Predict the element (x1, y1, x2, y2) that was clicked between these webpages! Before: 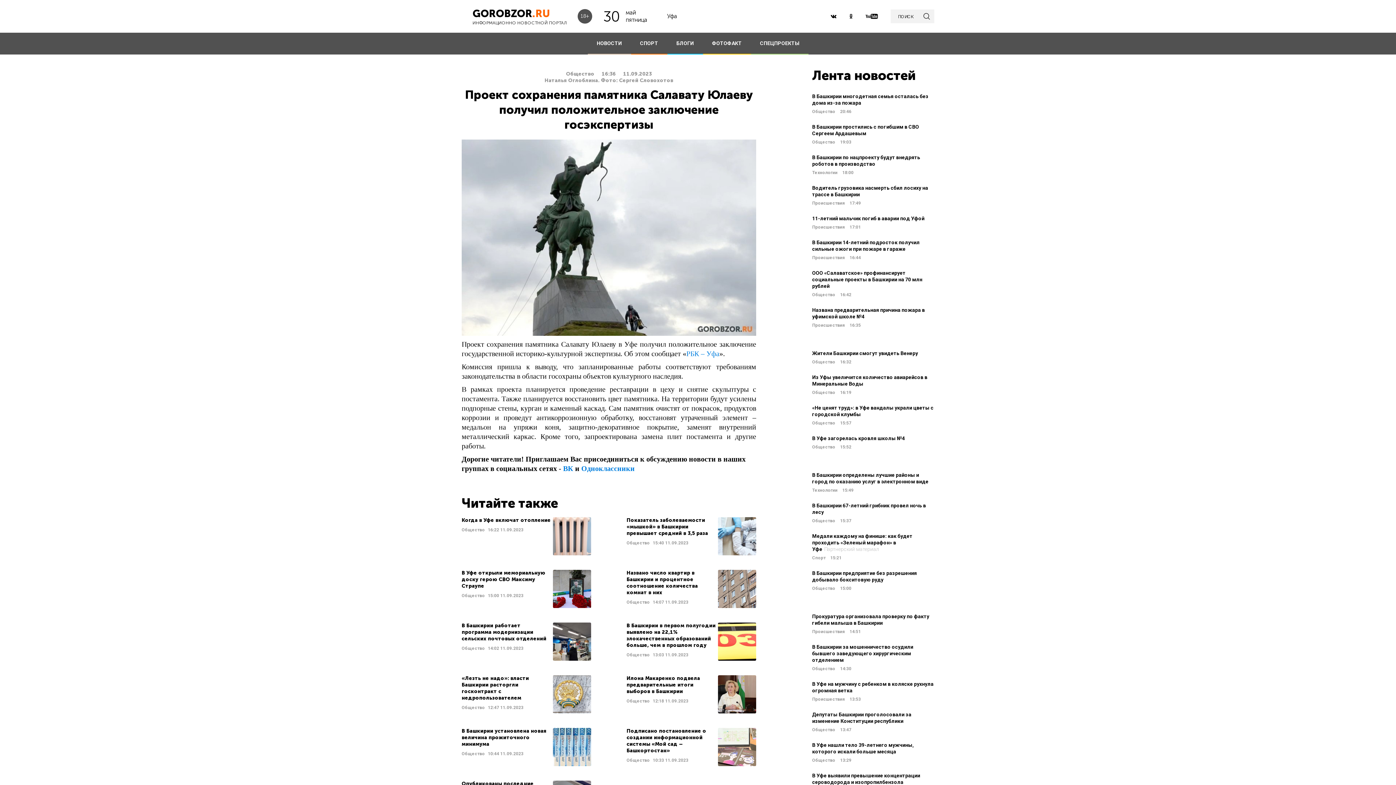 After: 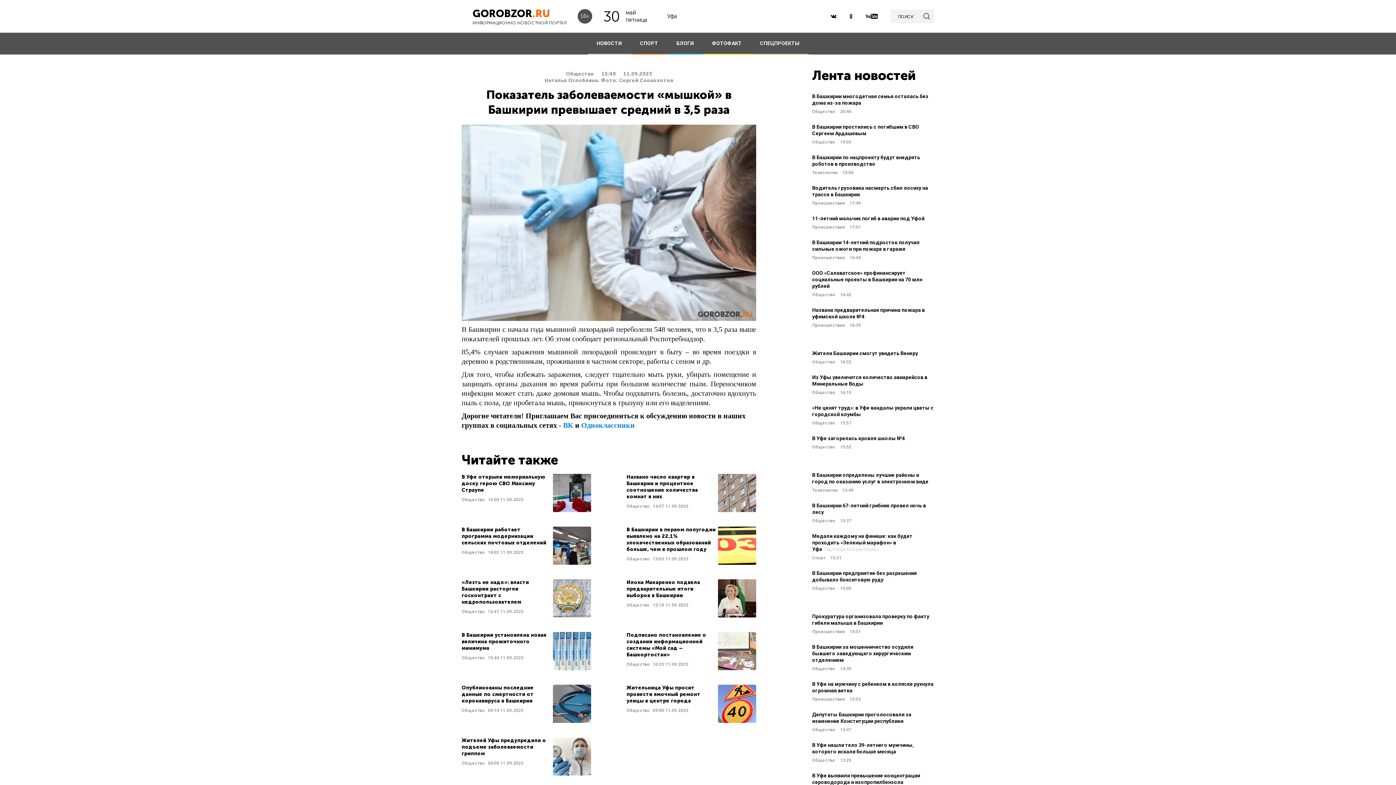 Action: label: Читать далее bbox: (626, 517, 756, 555)